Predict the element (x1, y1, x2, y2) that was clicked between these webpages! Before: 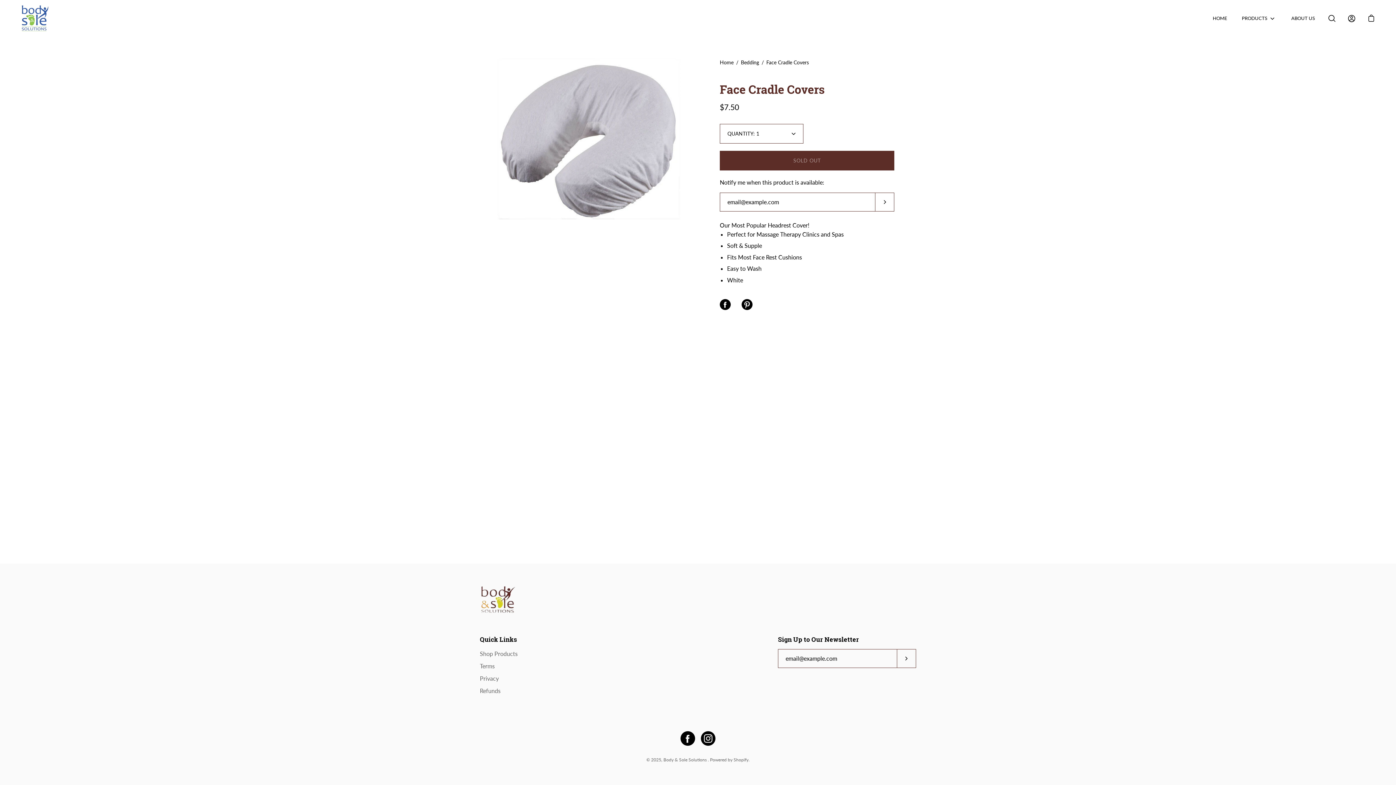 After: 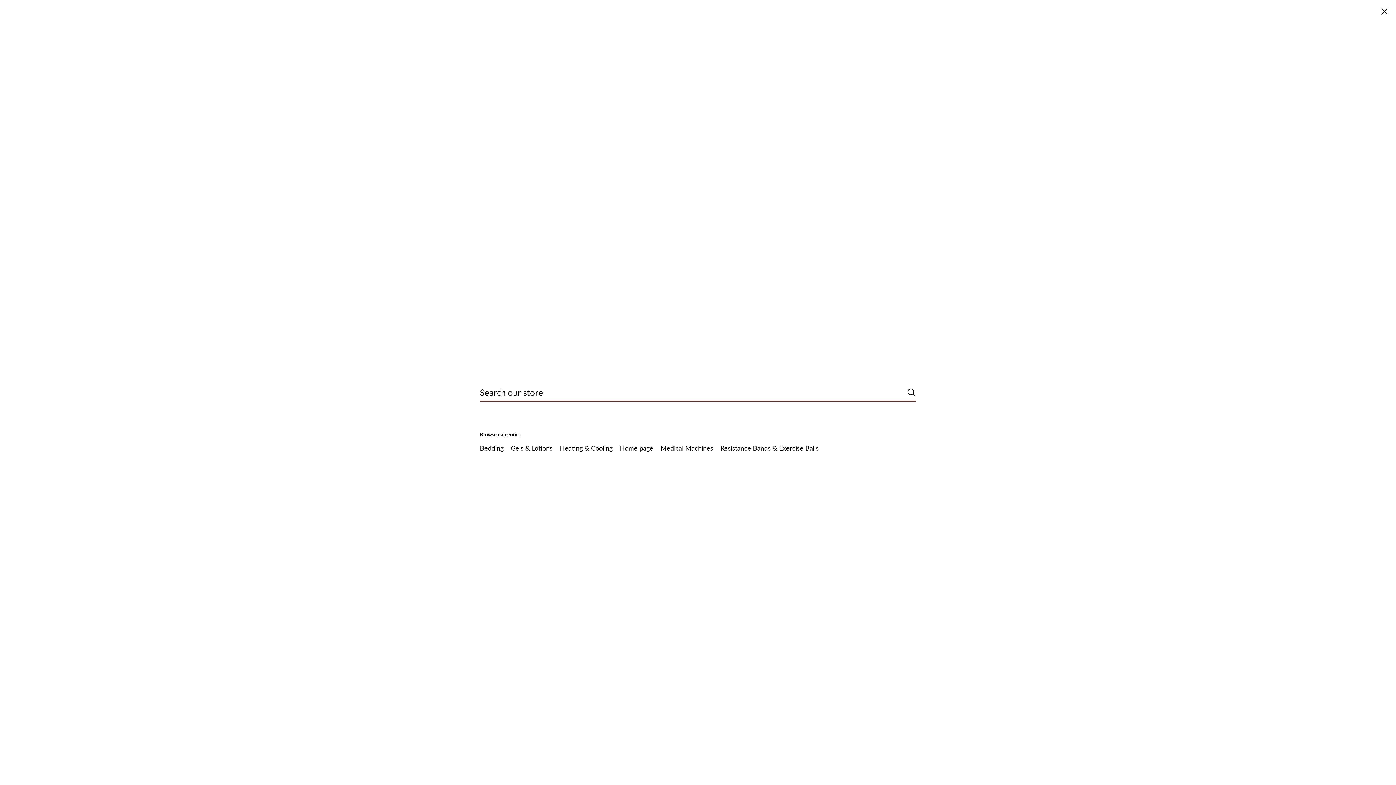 Action: bbox: (1328, 14, 1336, 22) label: Search